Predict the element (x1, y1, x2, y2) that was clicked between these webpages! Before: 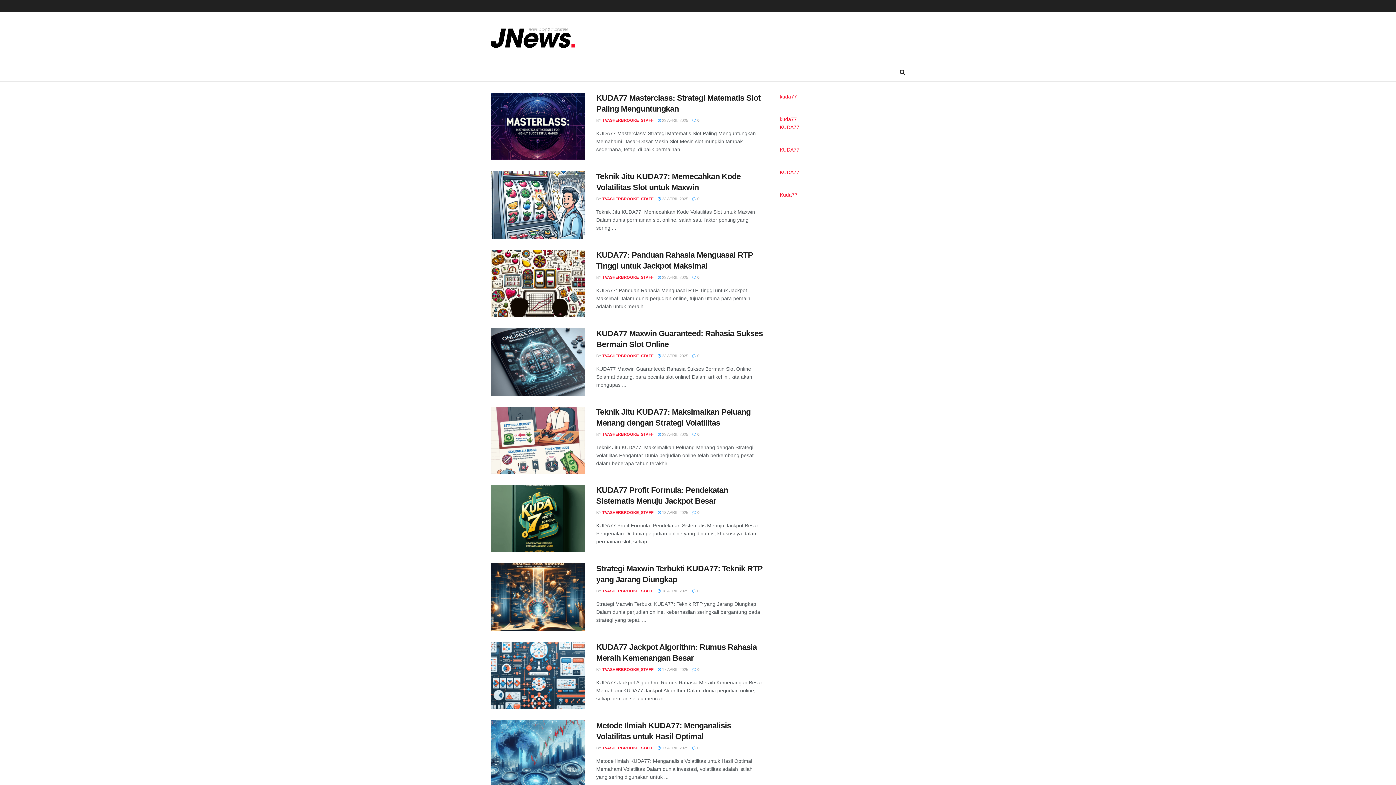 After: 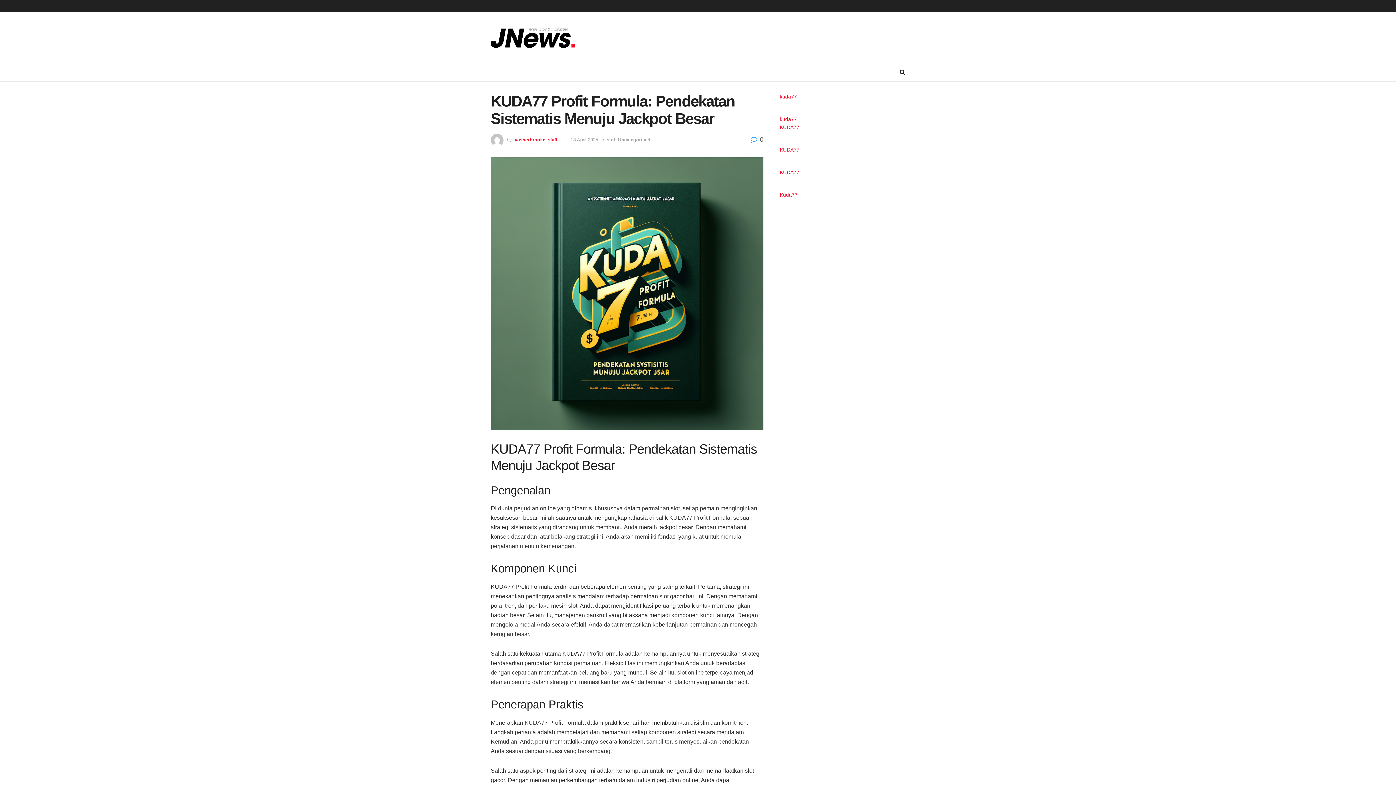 Action: label:  0 bbox: (692, 510, 699, 515)